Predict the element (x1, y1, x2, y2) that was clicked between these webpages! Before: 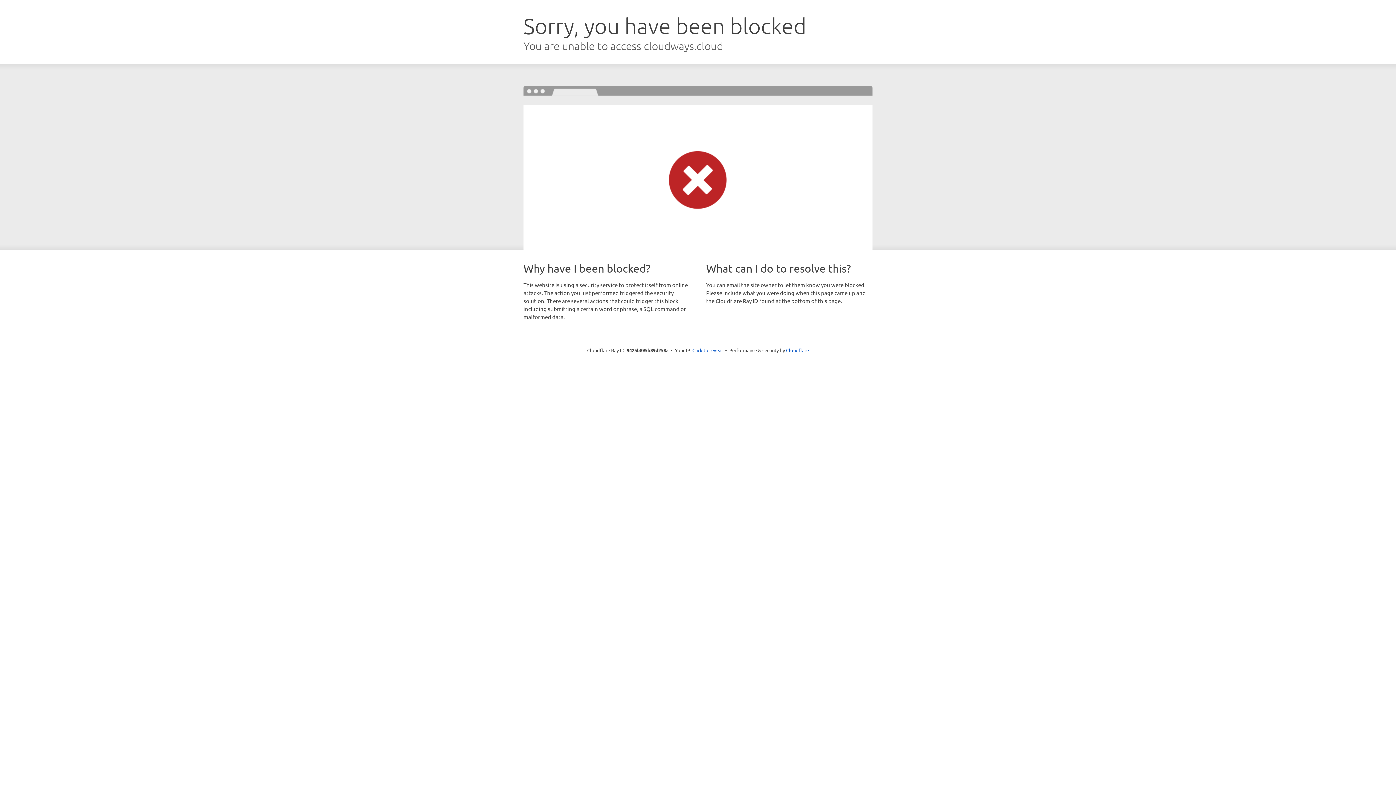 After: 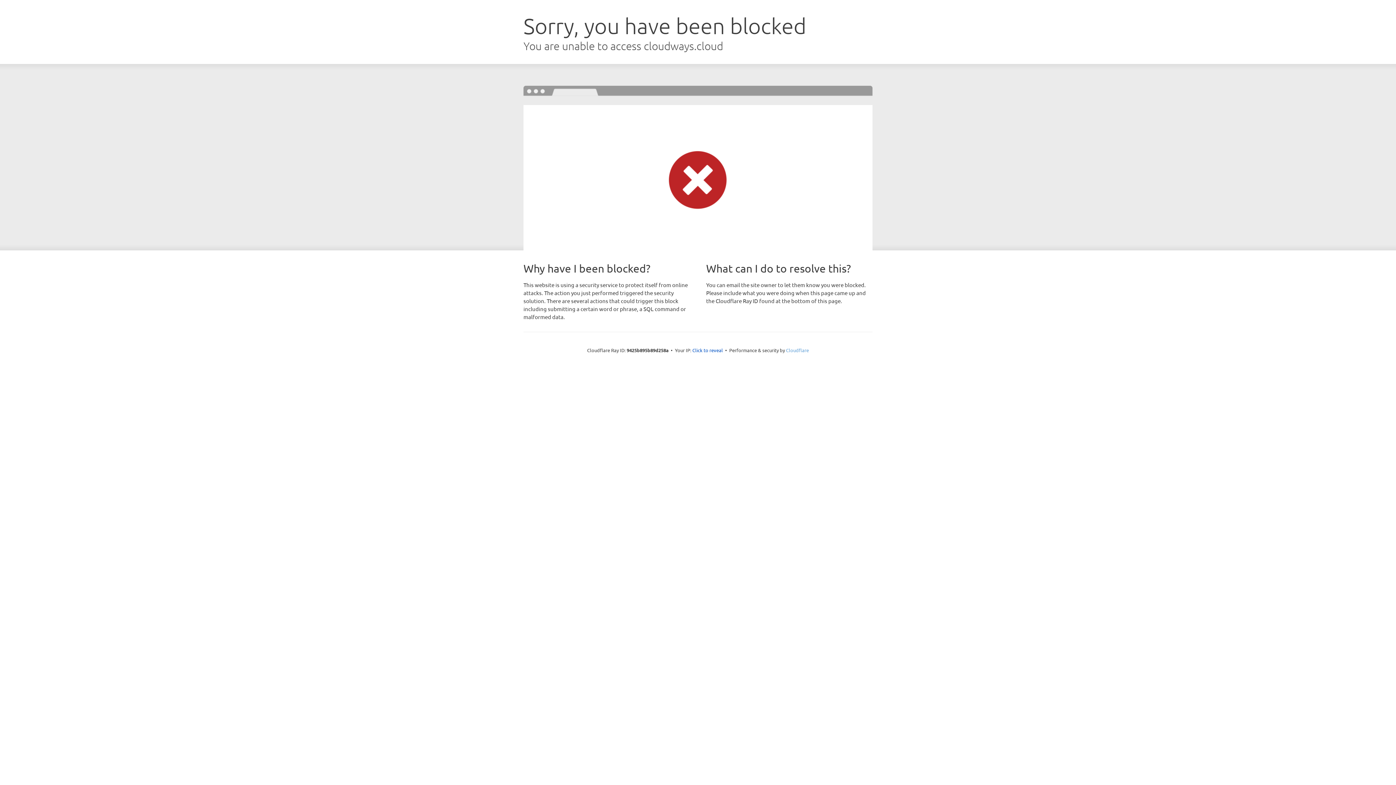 Action: label: Cloudflare bbox: (786, 347, 809, 353)